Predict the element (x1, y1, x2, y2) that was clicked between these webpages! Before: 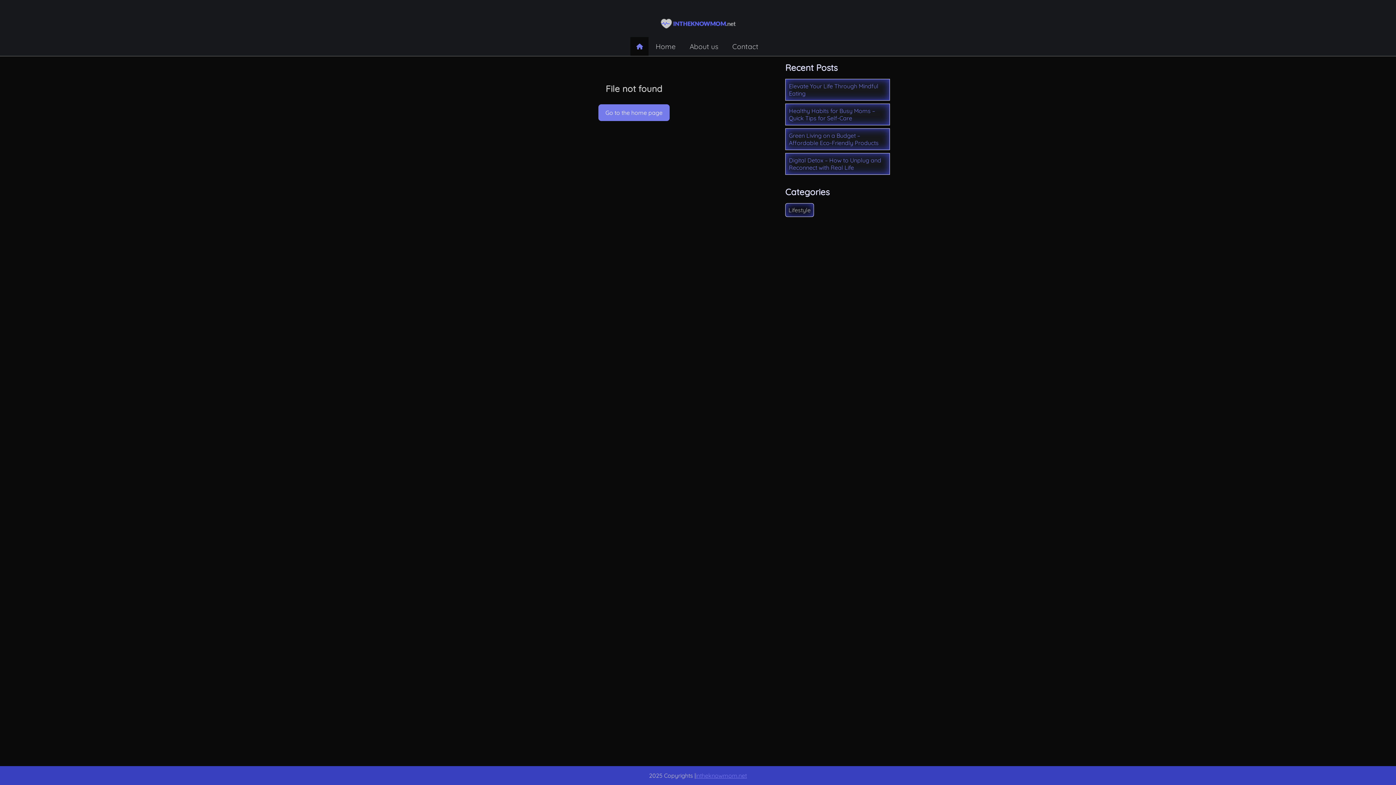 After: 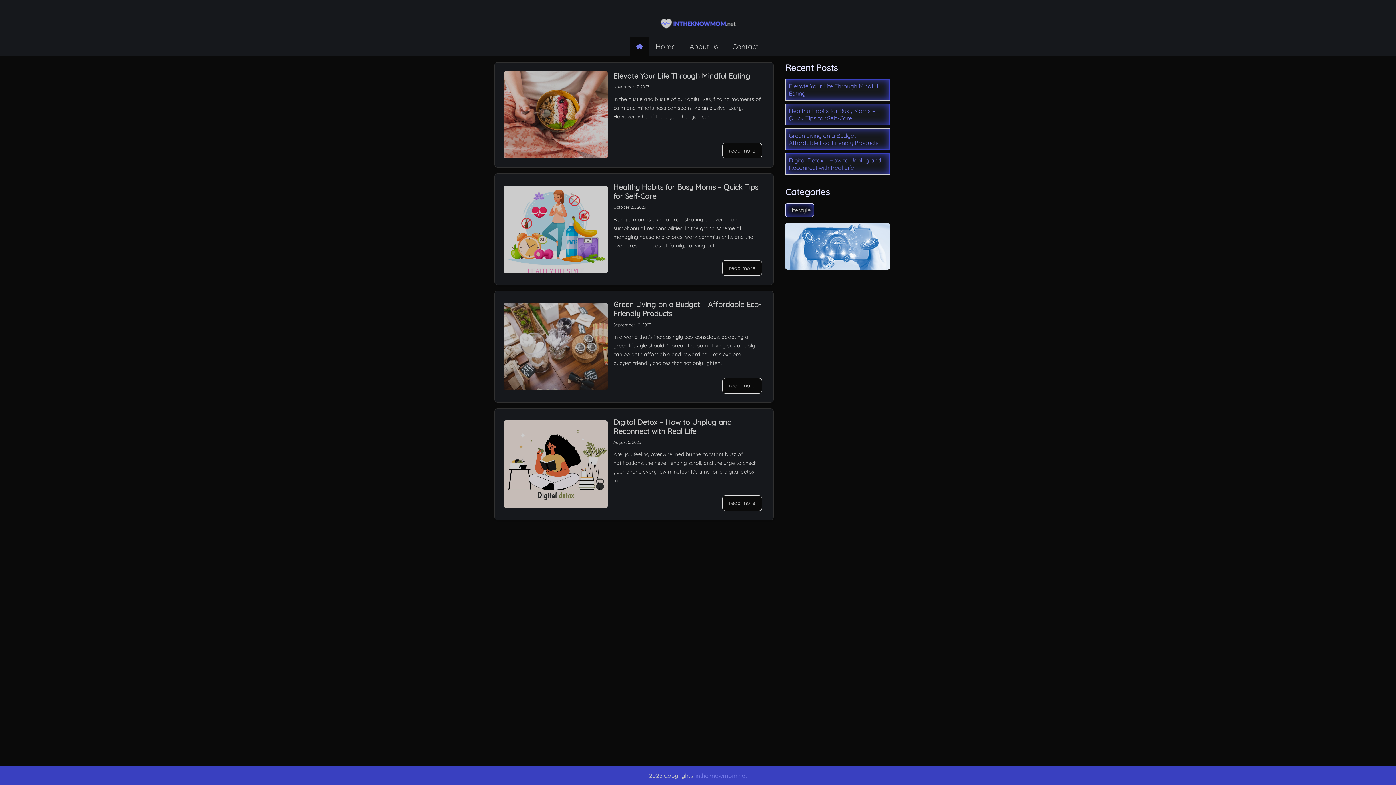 Action: bbox: (693, 0, 702, 11)